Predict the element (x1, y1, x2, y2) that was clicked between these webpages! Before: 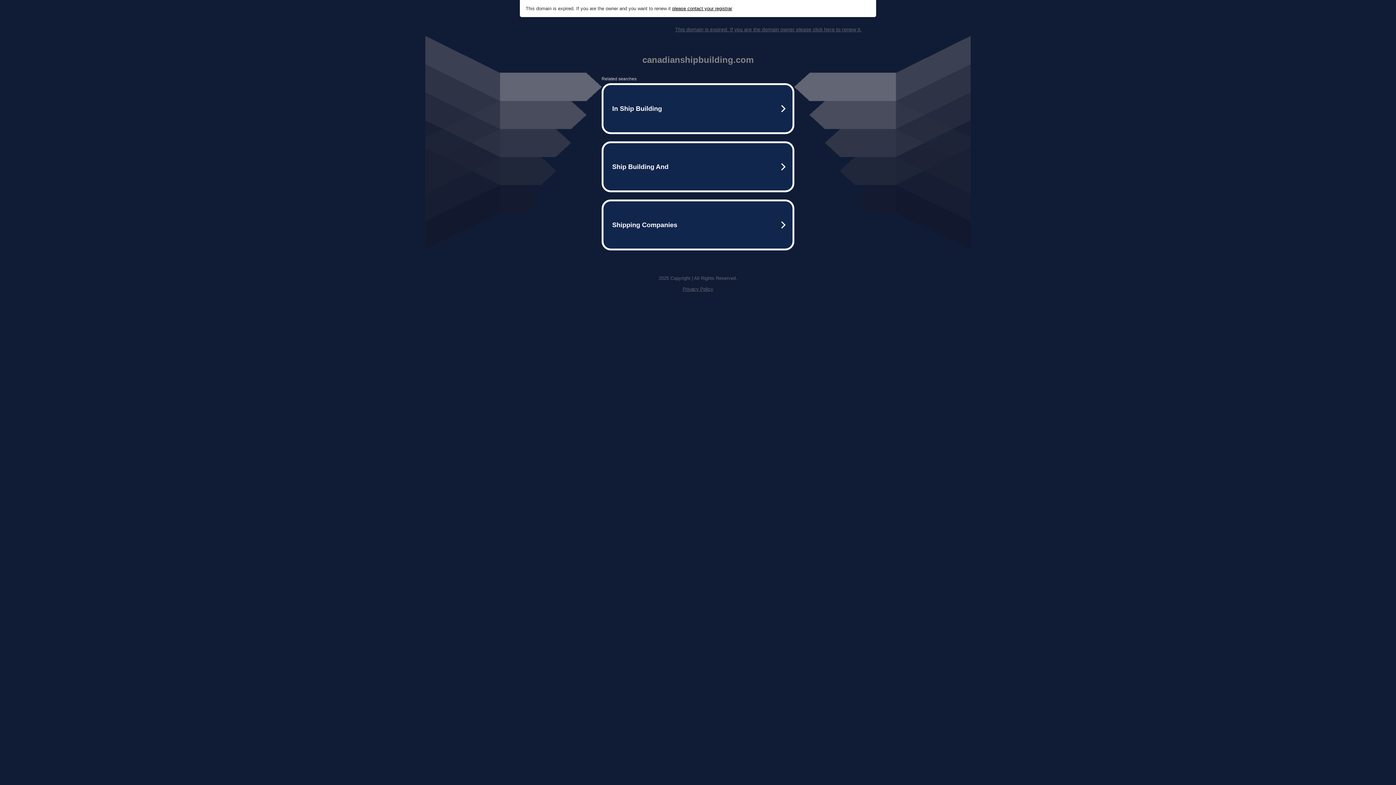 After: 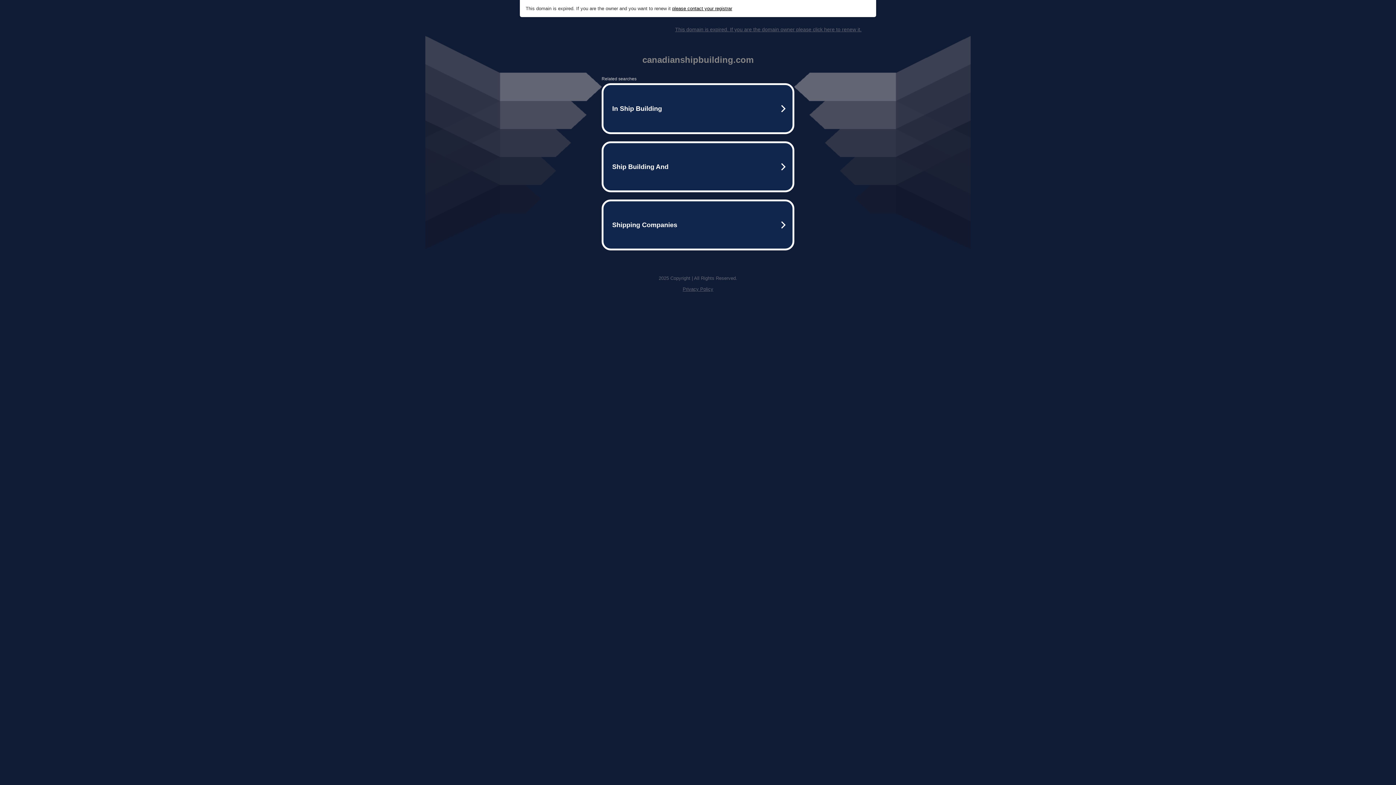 Action: bbox: (675, 26, 861, 32) label: This domain is expired. If you are the domain owner please click here to renew it.